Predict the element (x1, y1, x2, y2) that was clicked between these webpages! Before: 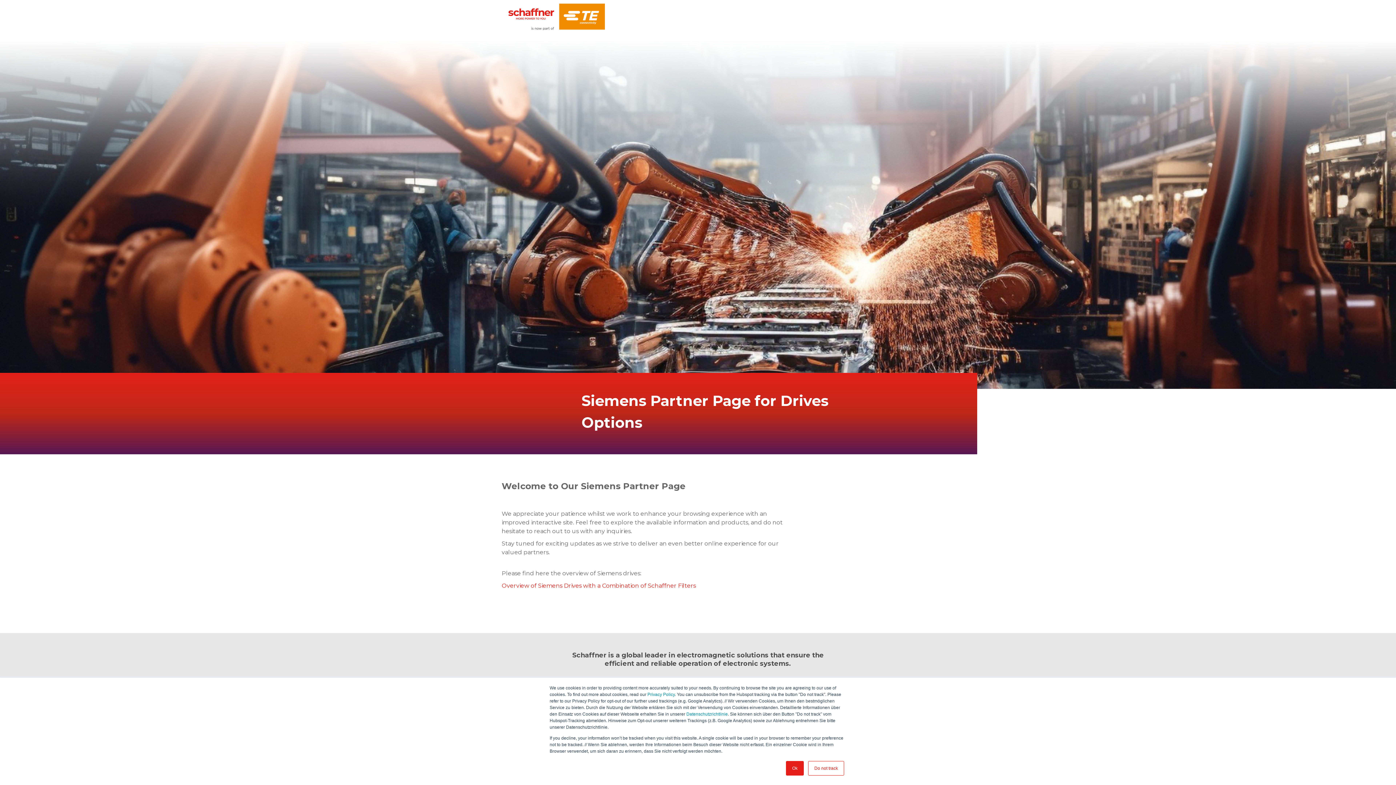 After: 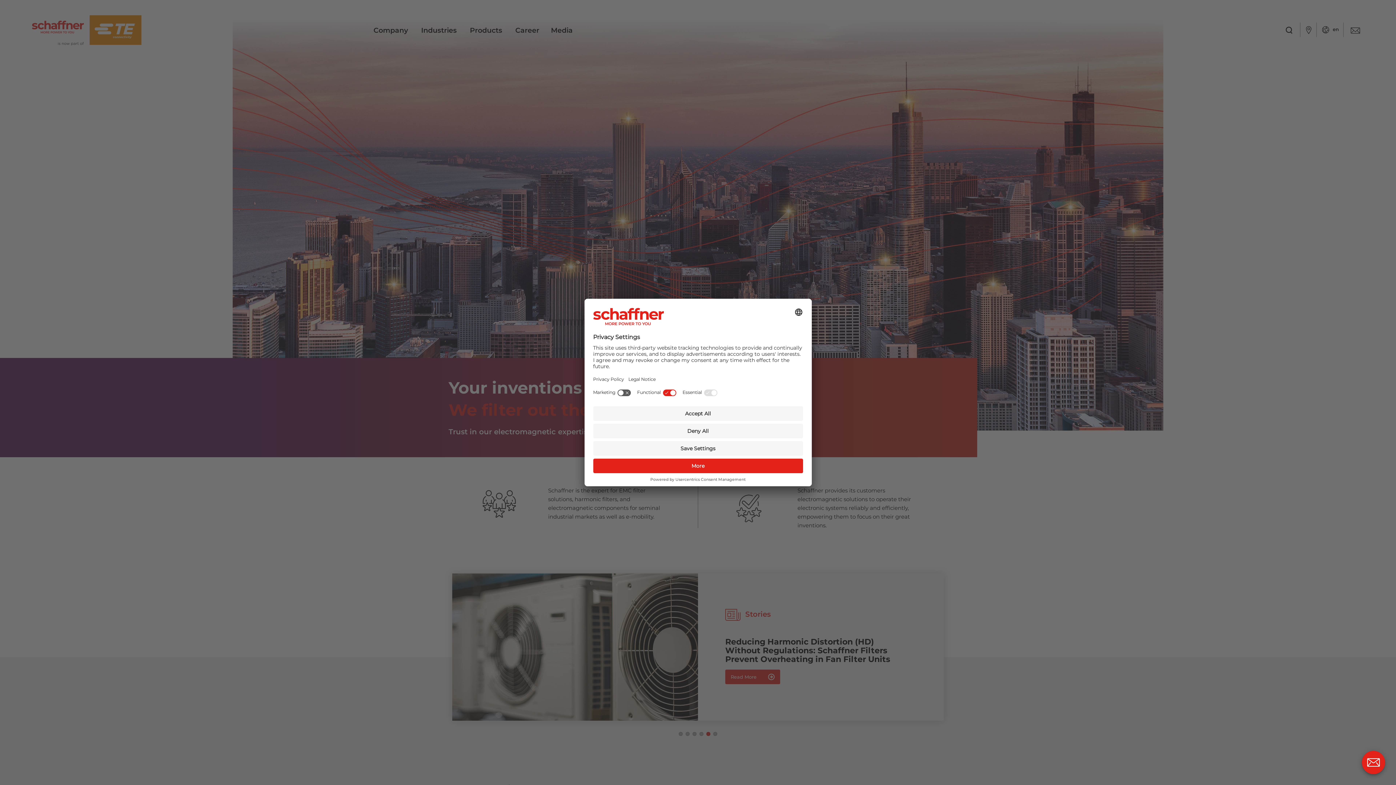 Action: bbox: (501, 3, 612, 32)